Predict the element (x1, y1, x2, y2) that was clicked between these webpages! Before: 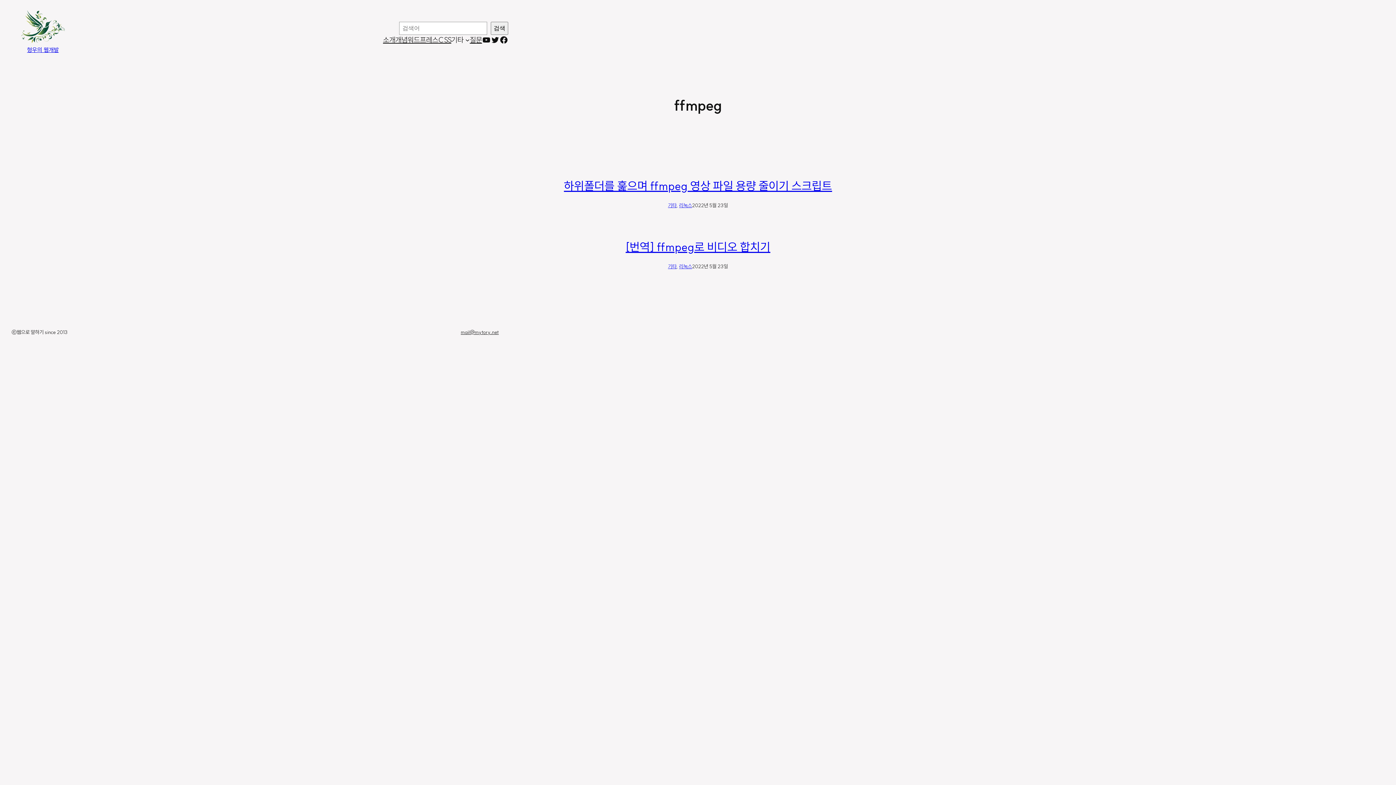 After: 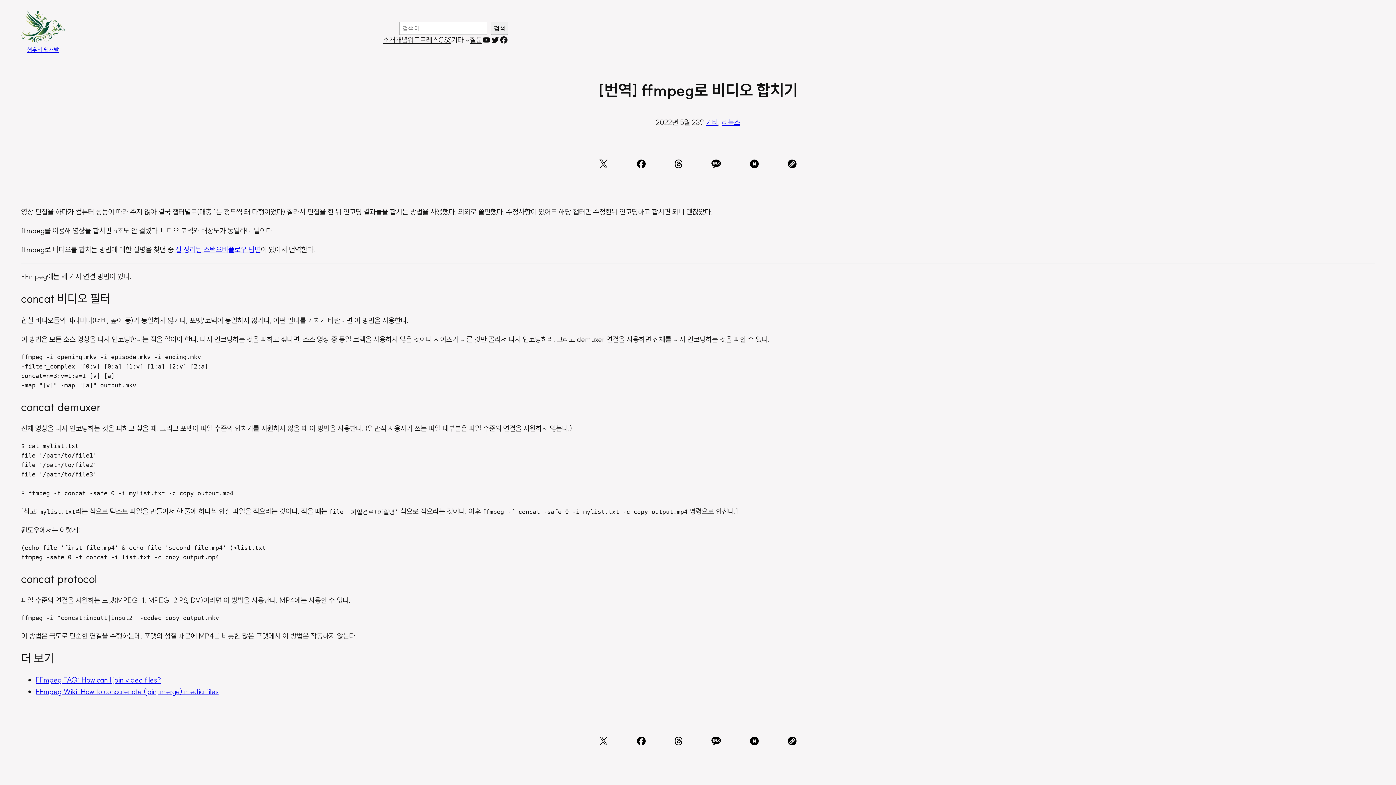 Action: label: [번역] ffmpeg로 비디오 합치기 bbox: (625, 239, 770, 254)